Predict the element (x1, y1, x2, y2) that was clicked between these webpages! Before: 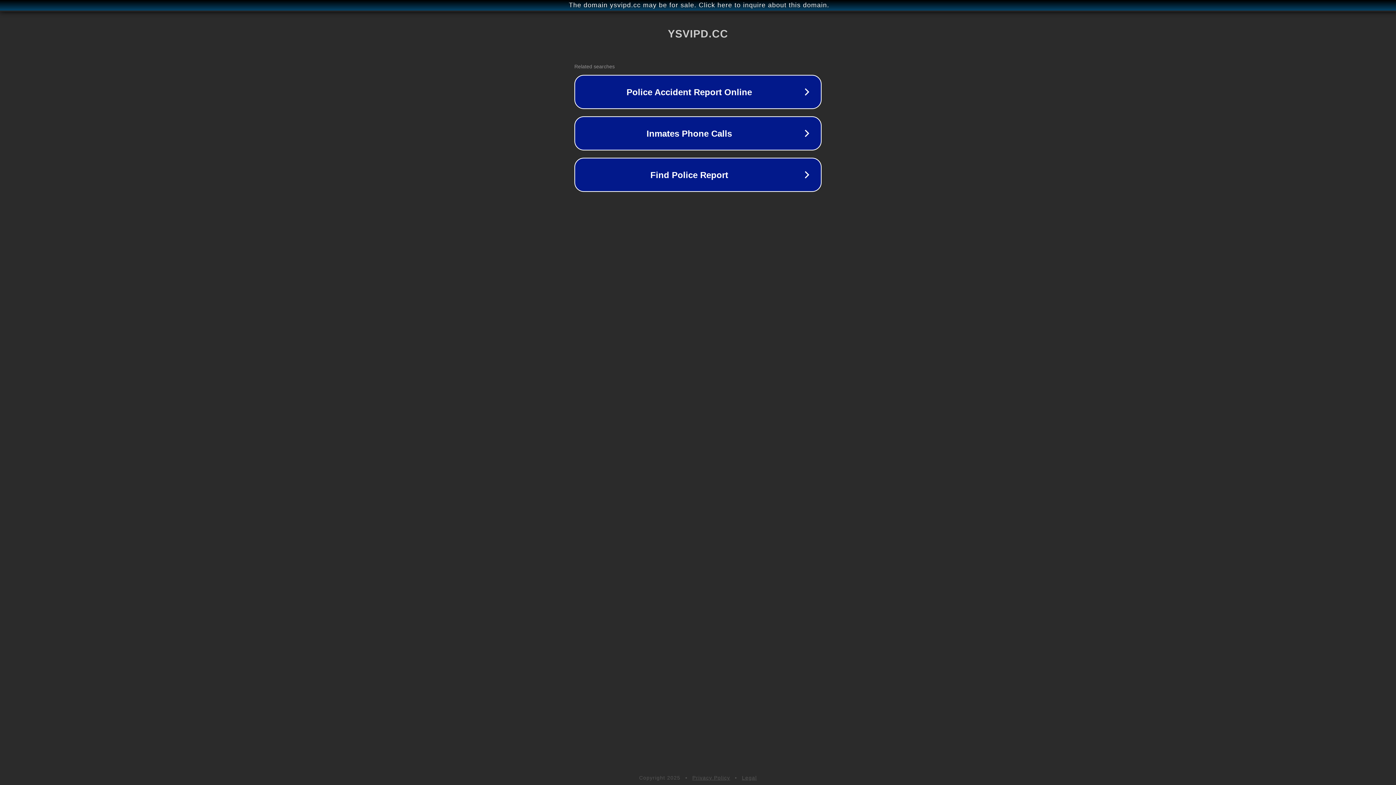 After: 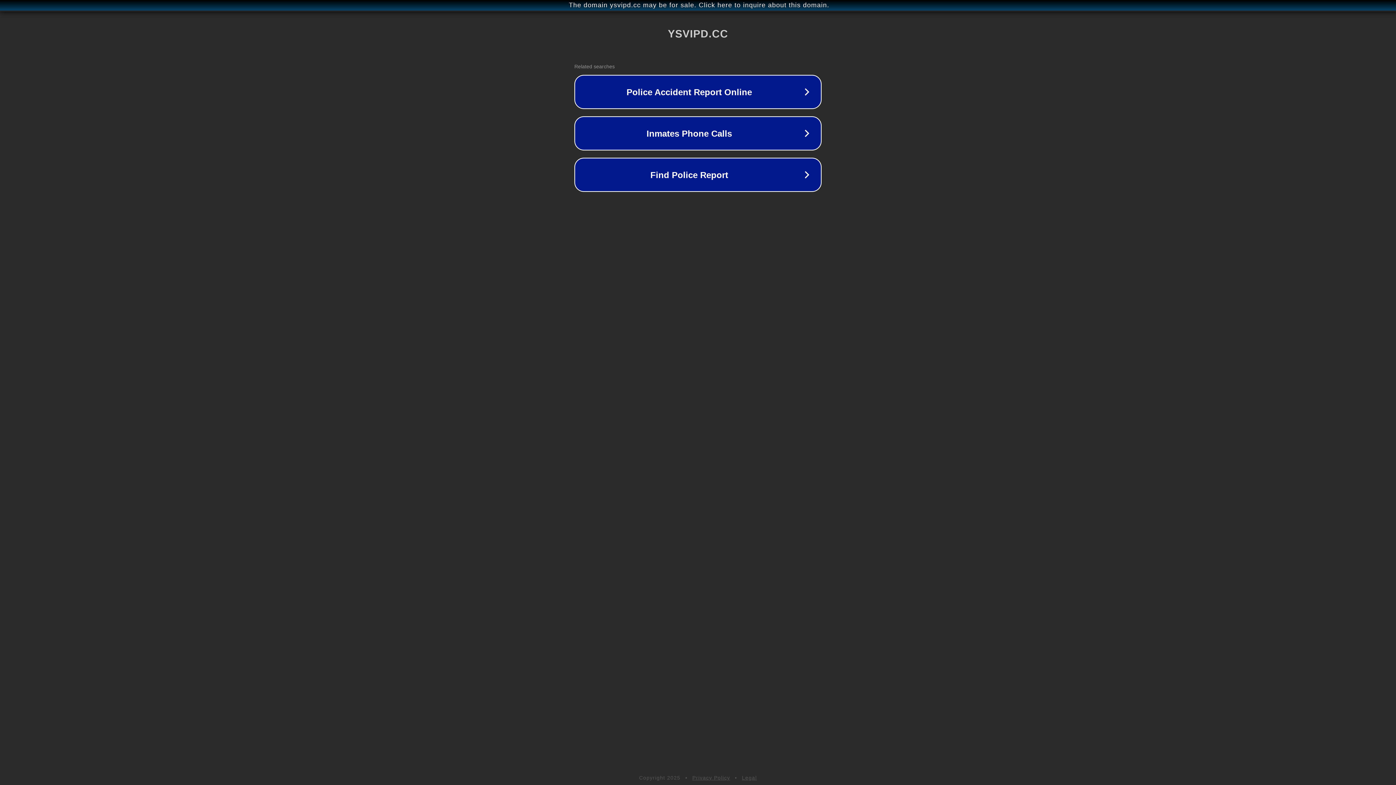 Action: bbox: (692, 775, 730, 781) label: Privacy Policy